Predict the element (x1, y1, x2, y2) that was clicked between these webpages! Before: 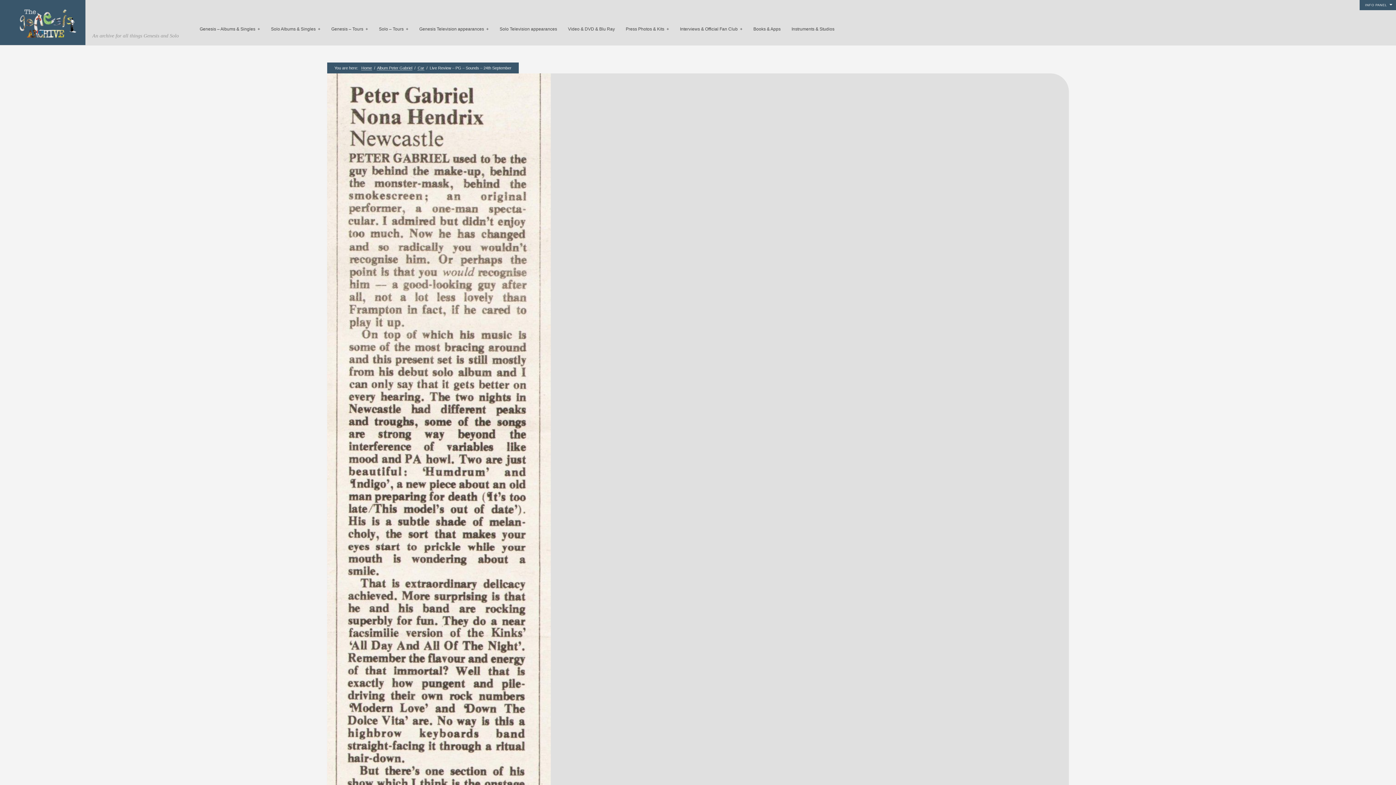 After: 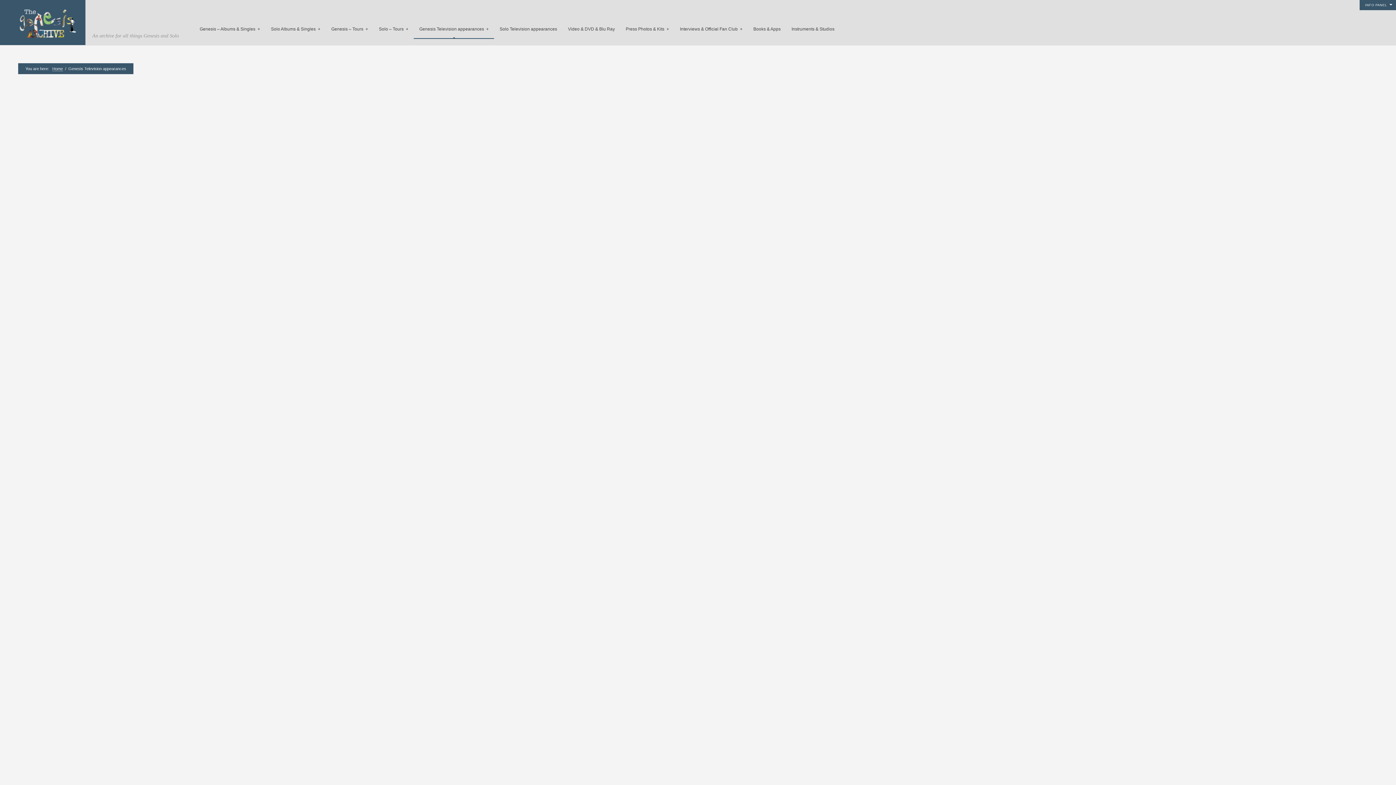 Action: label: Genesis Television appearances  + bbox: (413, 20, 494, 38)